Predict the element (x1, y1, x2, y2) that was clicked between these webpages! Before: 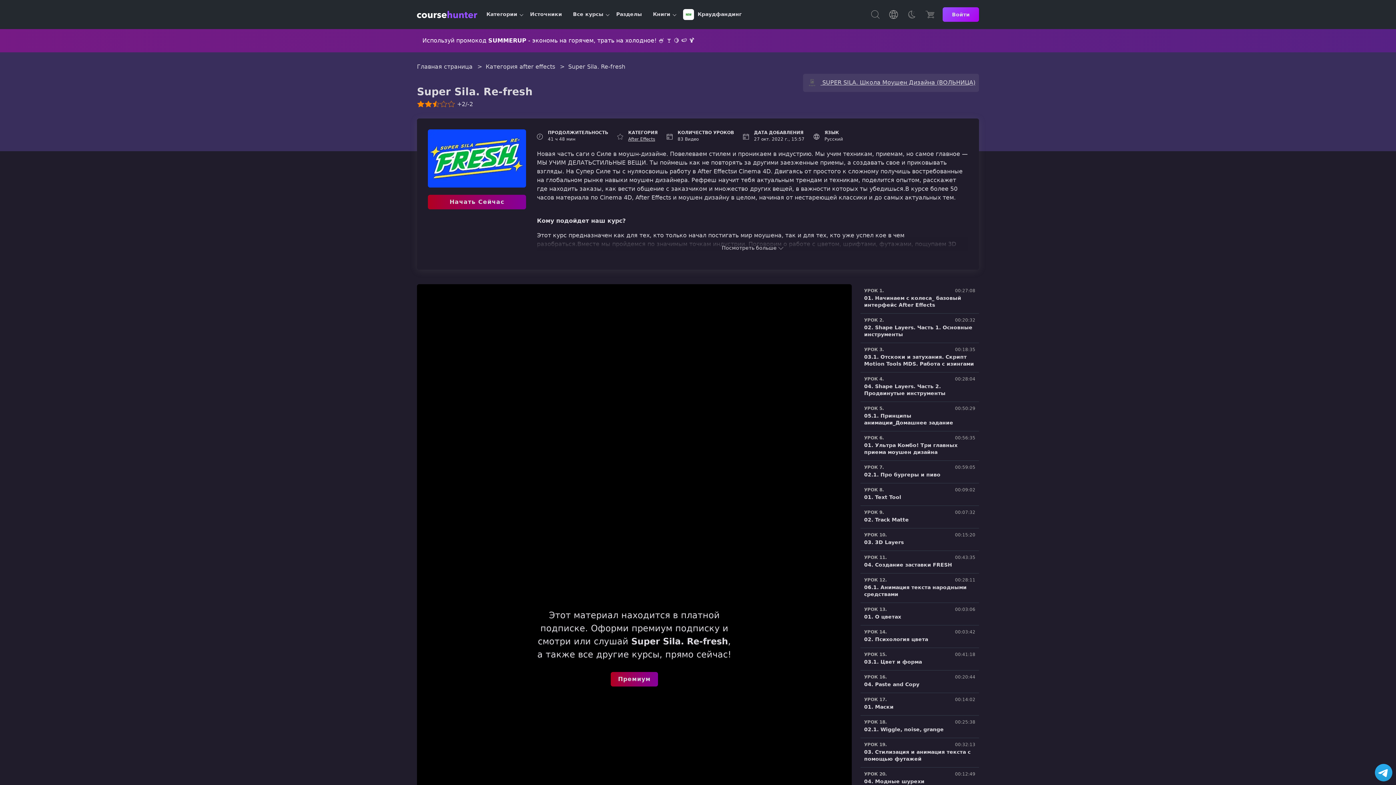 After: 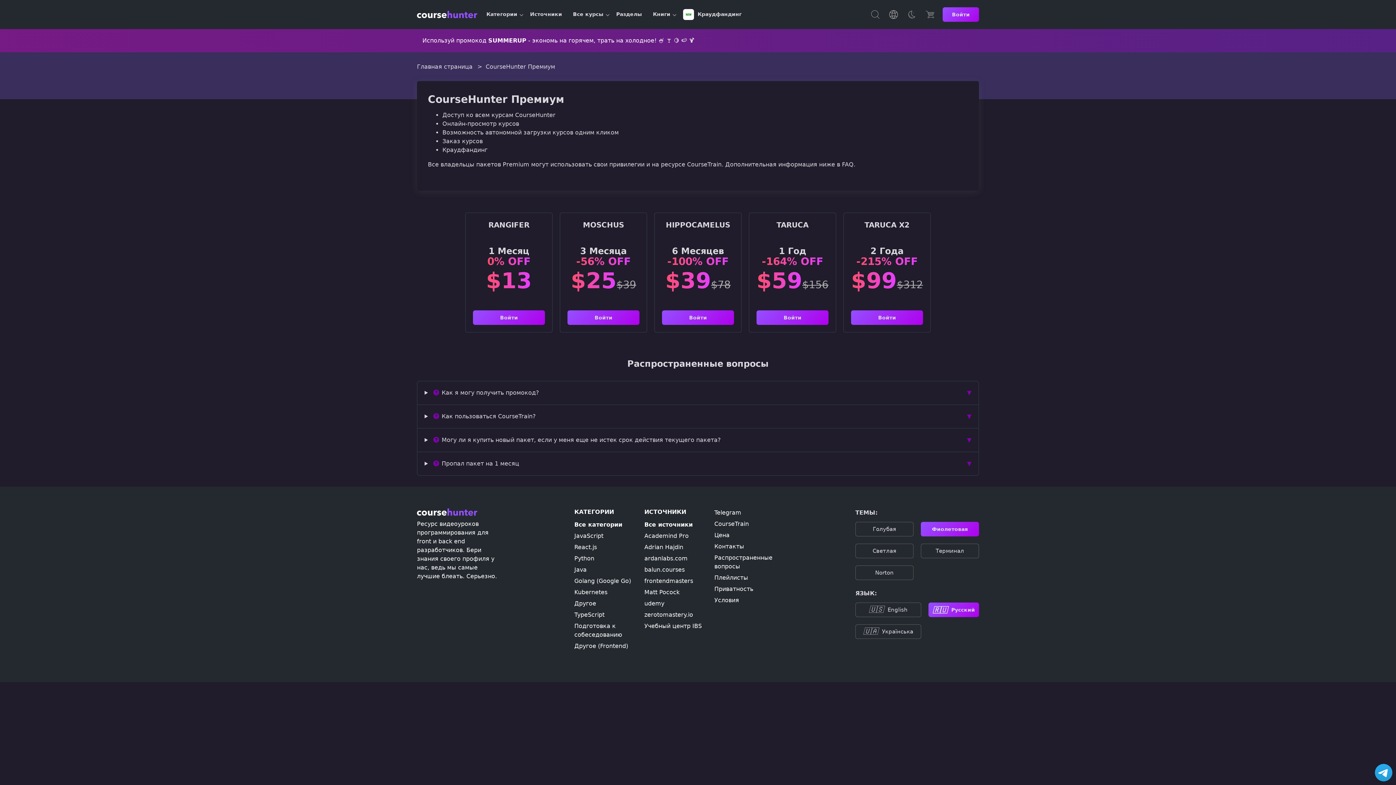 Action: bbox: (922, 0, 937, 29)